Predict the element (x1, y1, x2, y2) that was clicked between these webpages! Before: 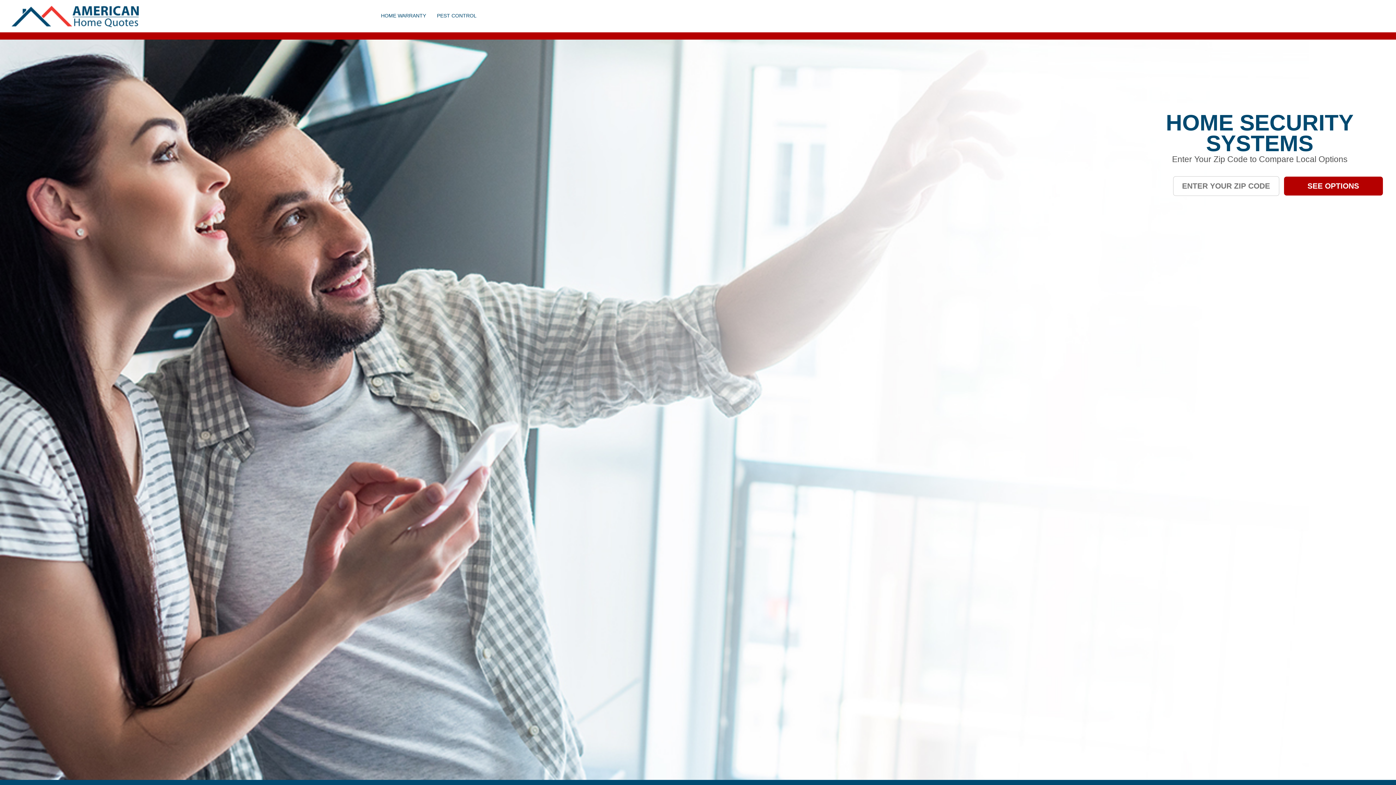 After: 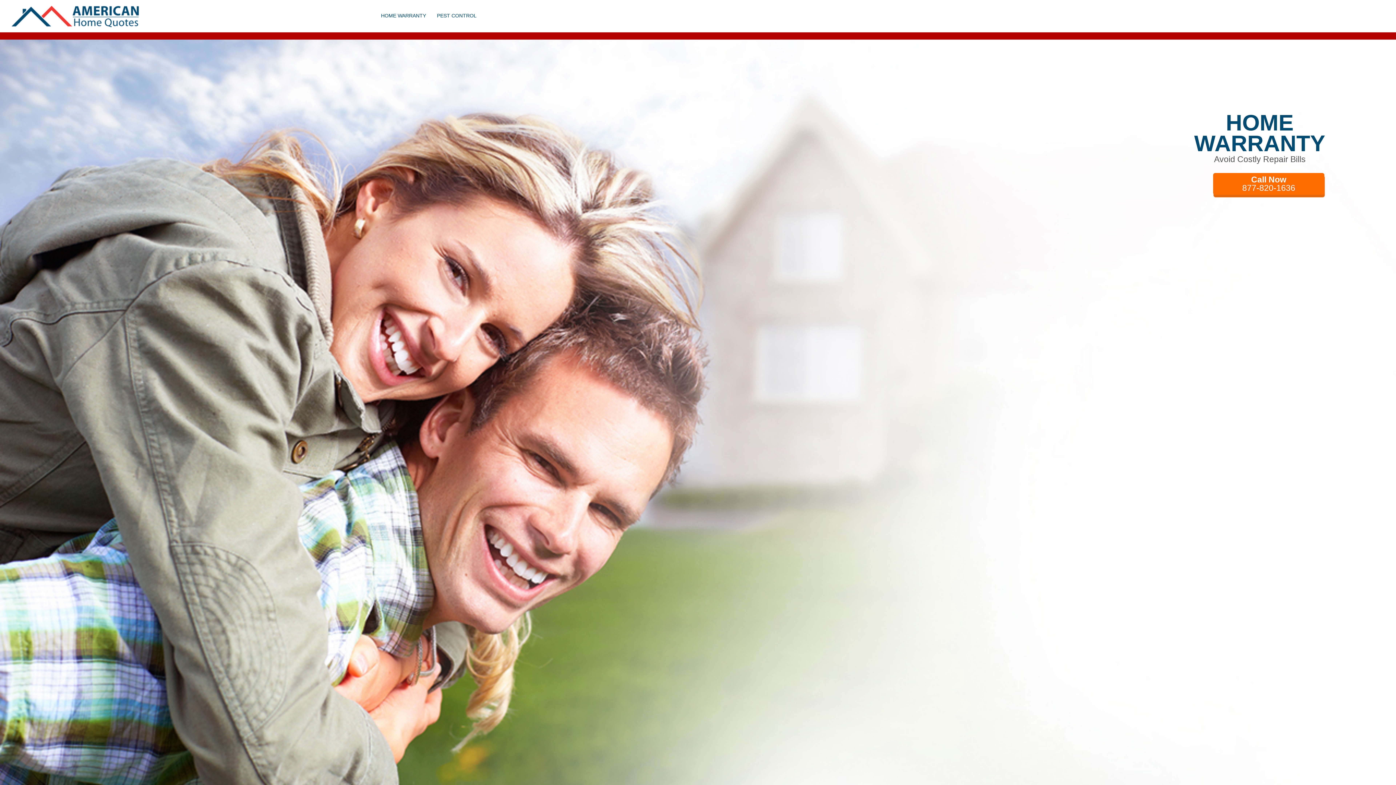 Action: label: Home Warranty bbox: (381, 12, 426, 18)